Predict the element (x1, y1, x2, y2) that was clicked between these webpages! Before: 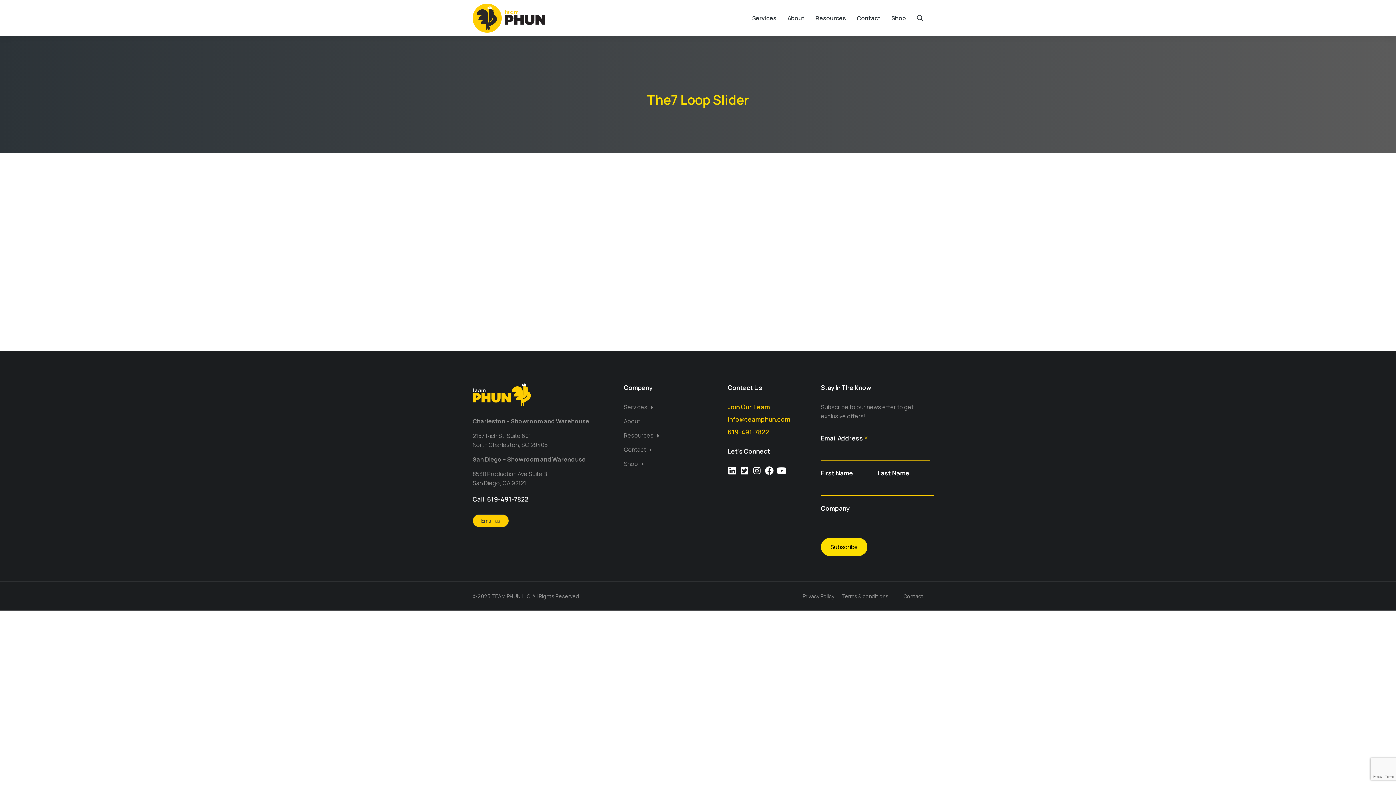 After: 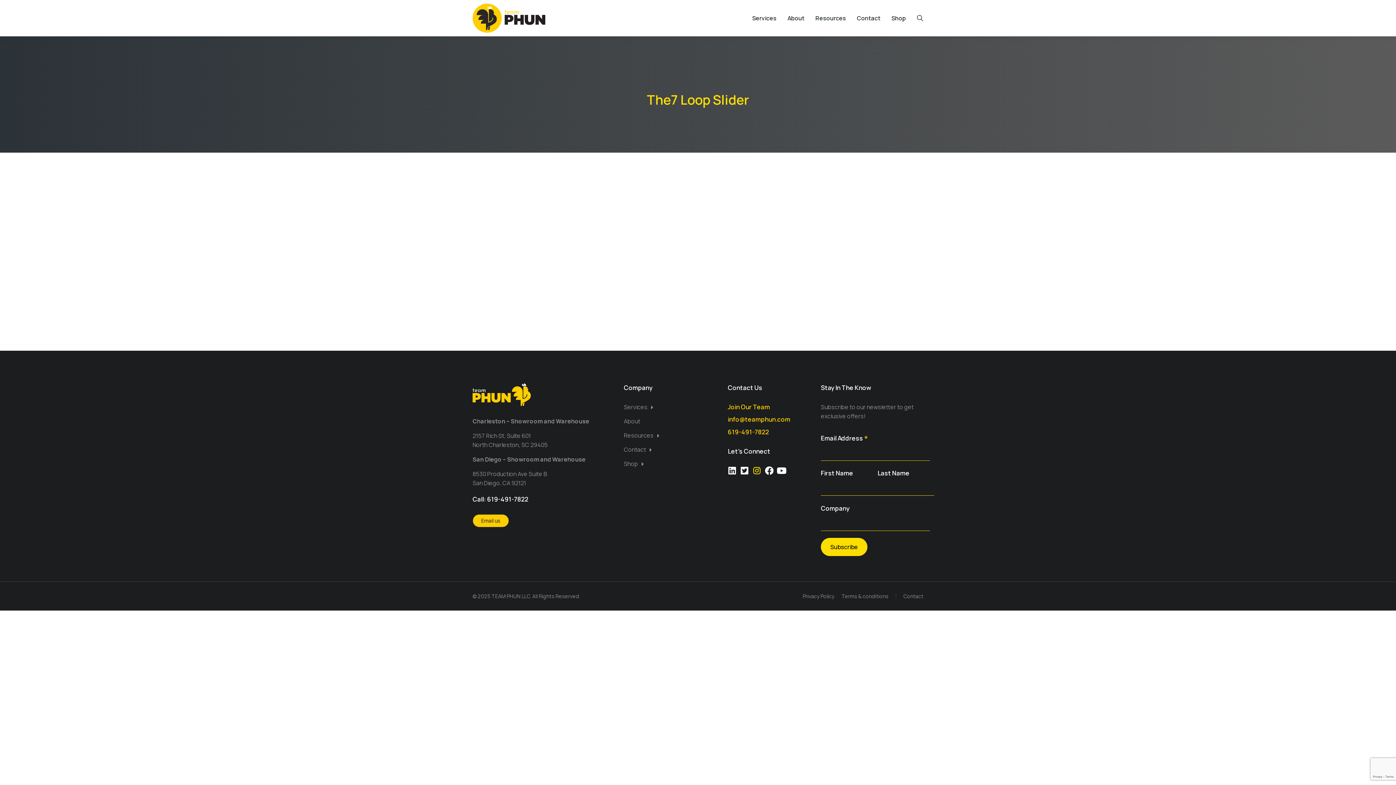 Action: bbox: (752, 466, 761, 475)